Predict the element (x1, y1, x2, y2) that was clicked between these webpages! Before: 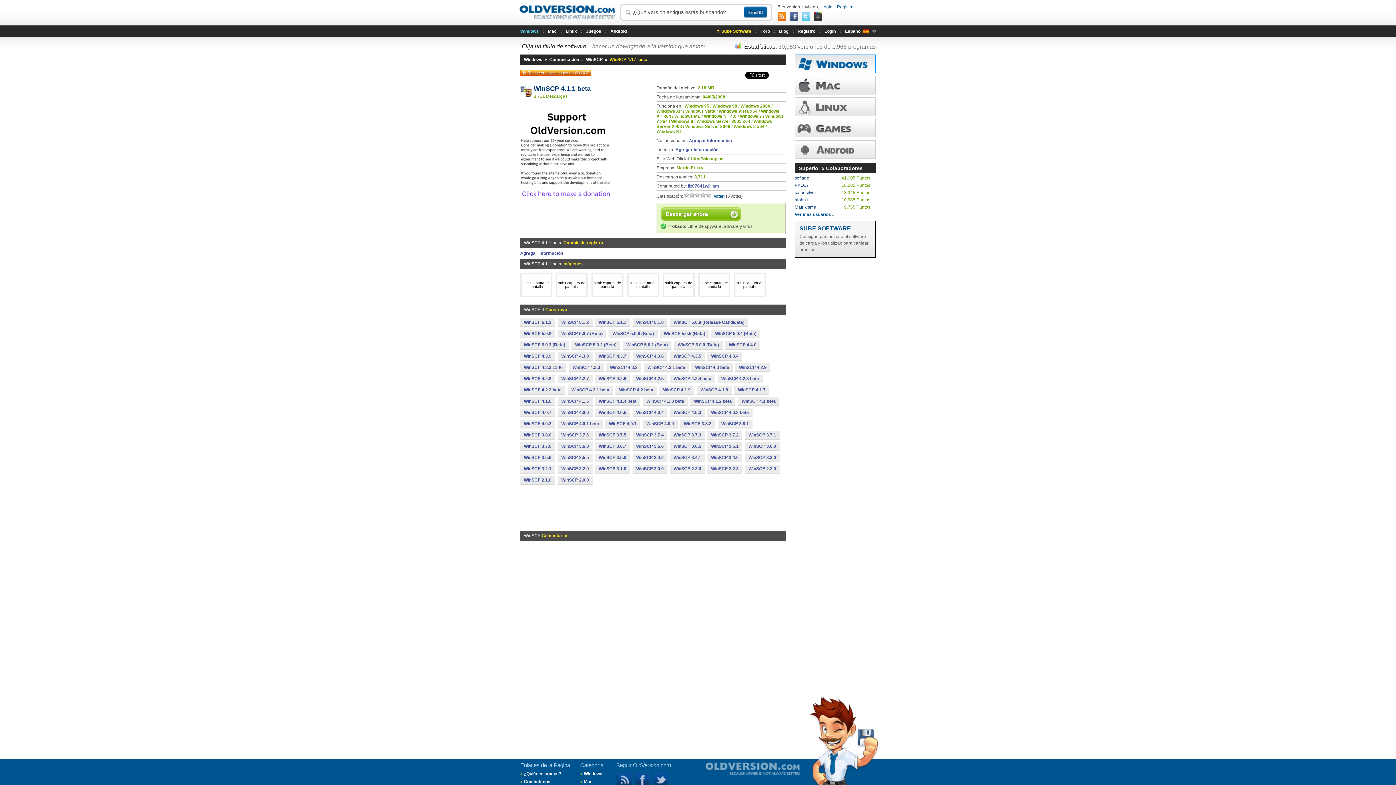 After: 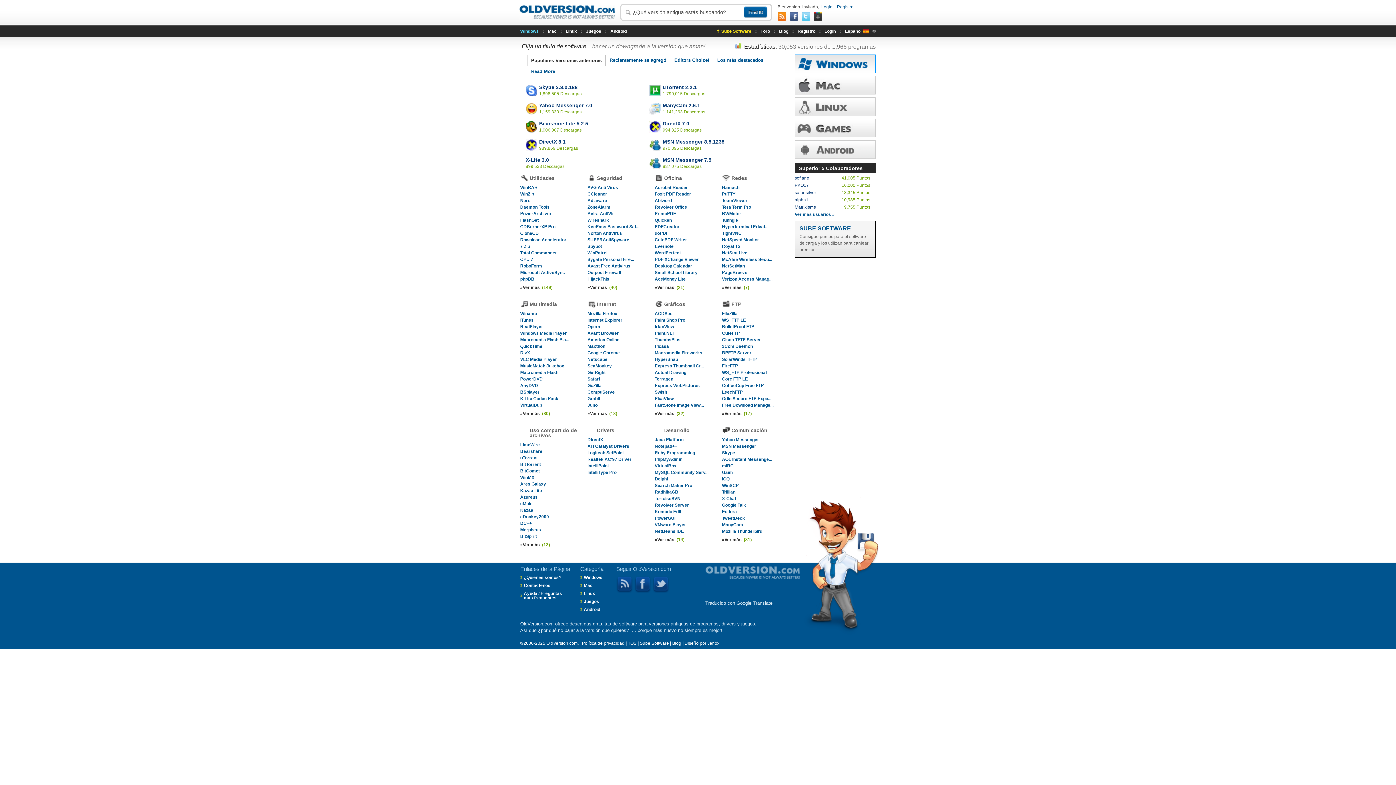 Action: label: Windows bbox: (520, 25, 538, 37)